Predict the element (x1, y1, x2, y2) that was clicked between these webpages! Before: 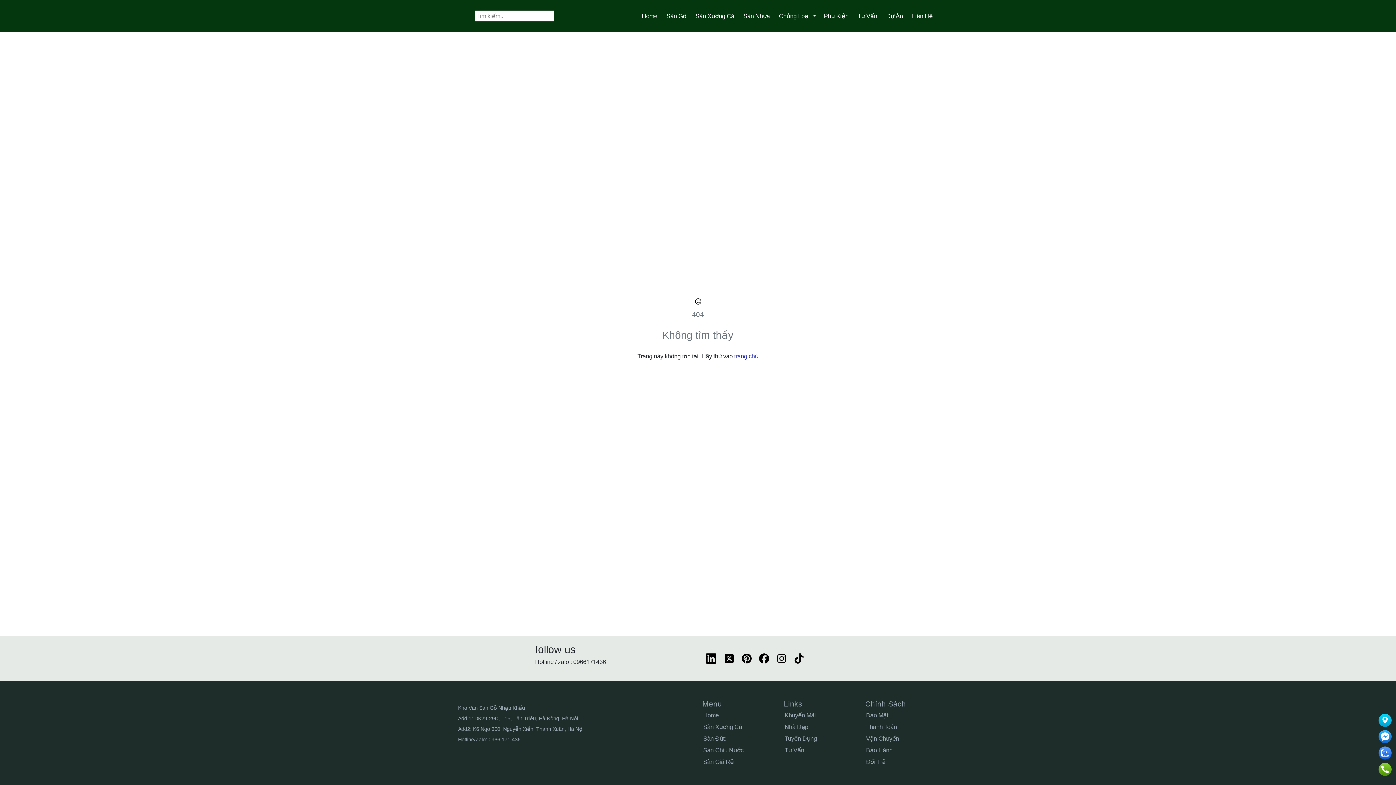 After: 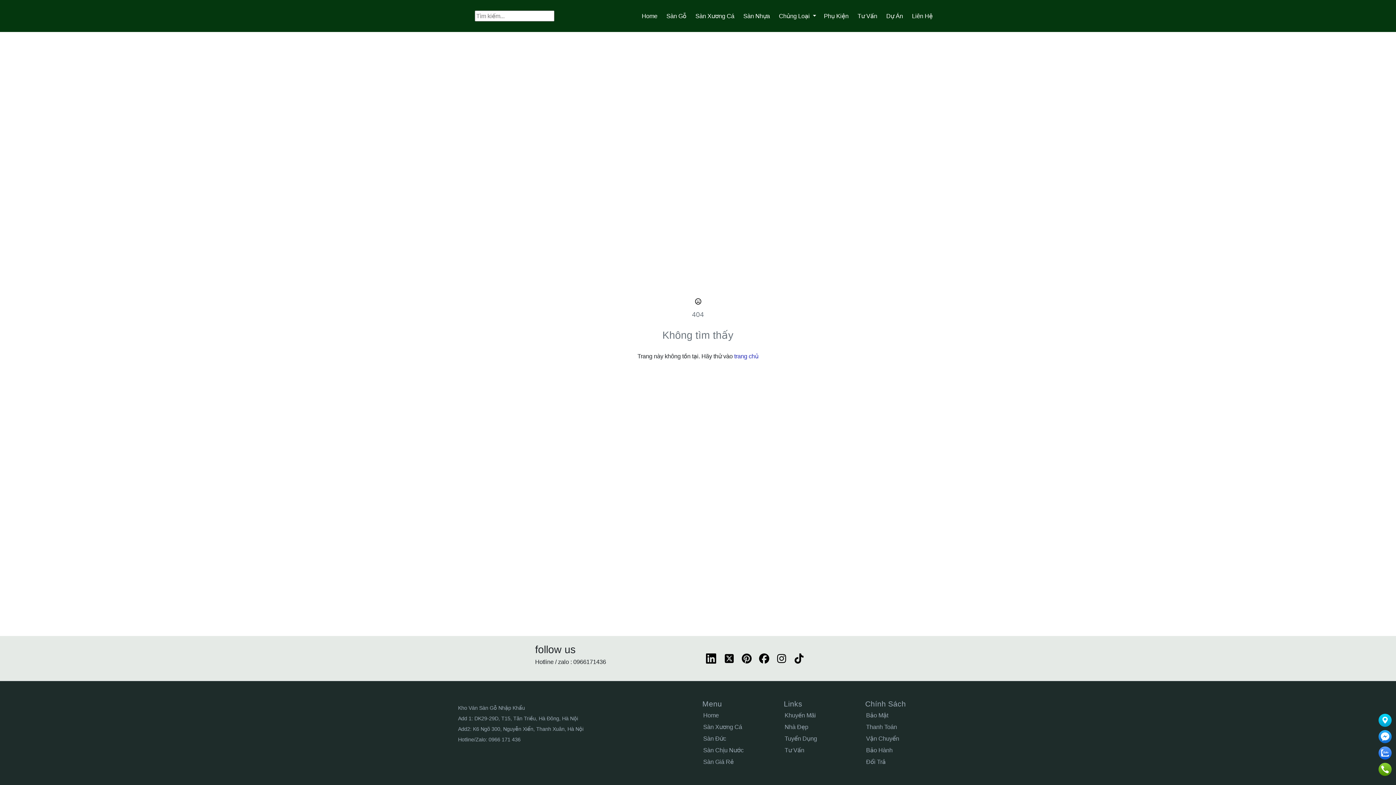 Action: bbox: (738, 651, 756, 664) label: Pinterest